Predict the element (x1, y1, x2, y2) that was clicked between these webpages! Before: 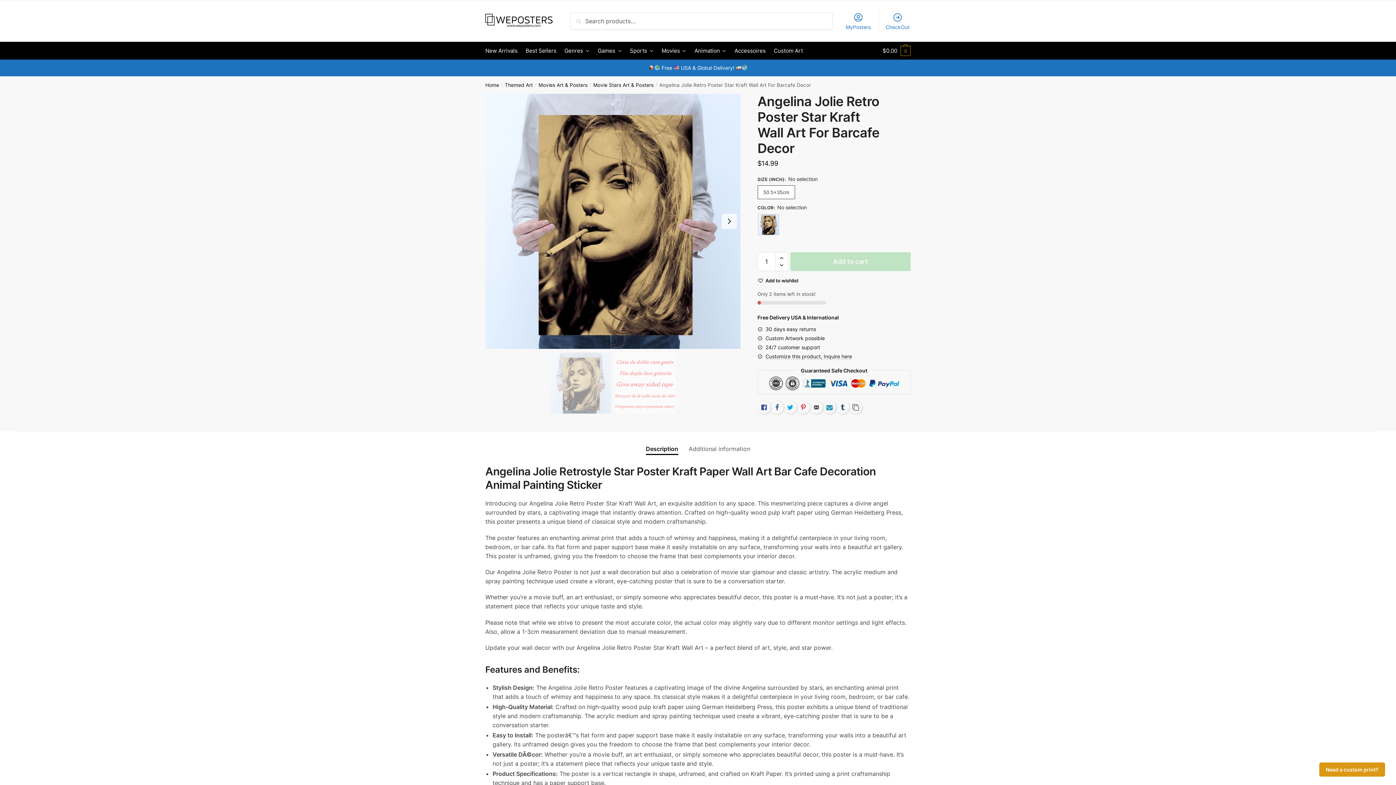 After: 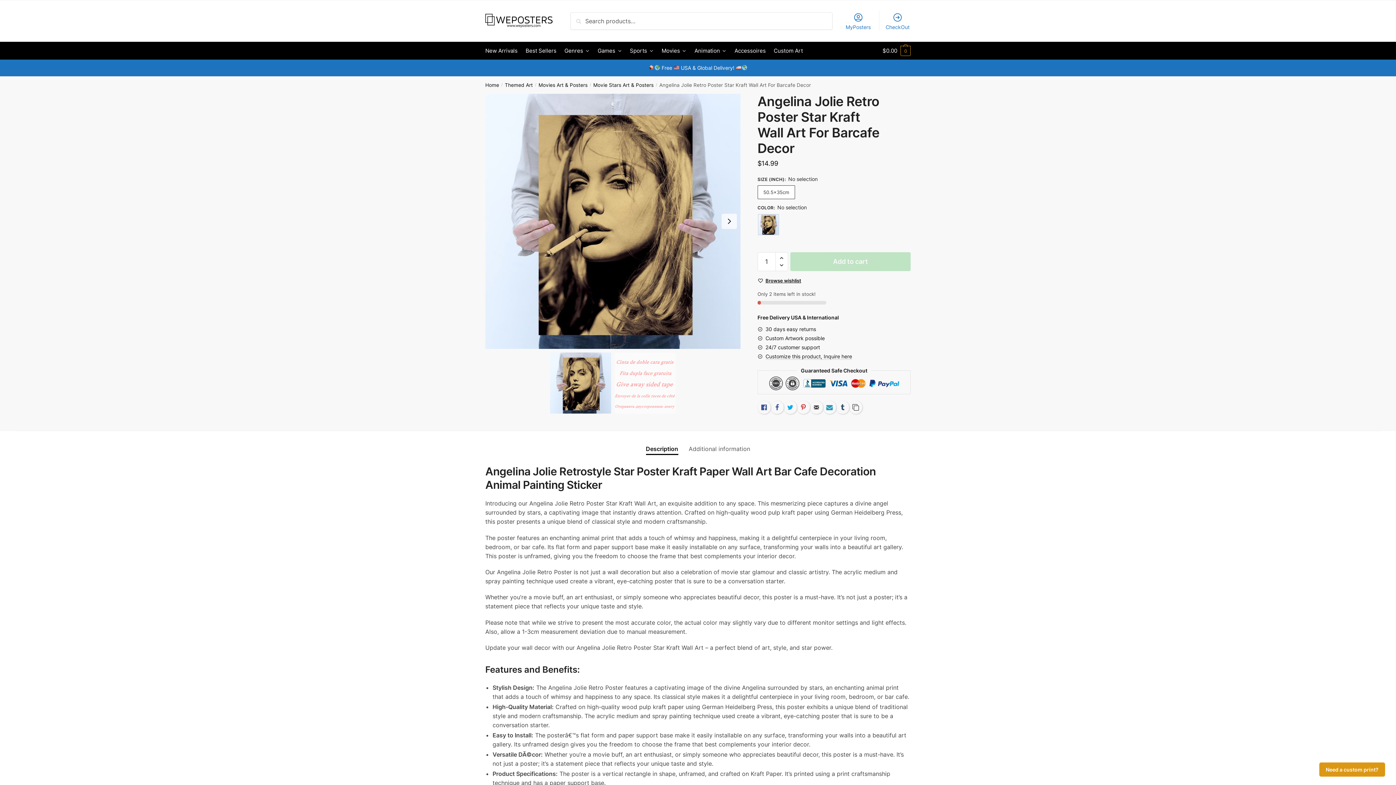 Action: bbox: (765, 277, 798, 283) label: Wishlist